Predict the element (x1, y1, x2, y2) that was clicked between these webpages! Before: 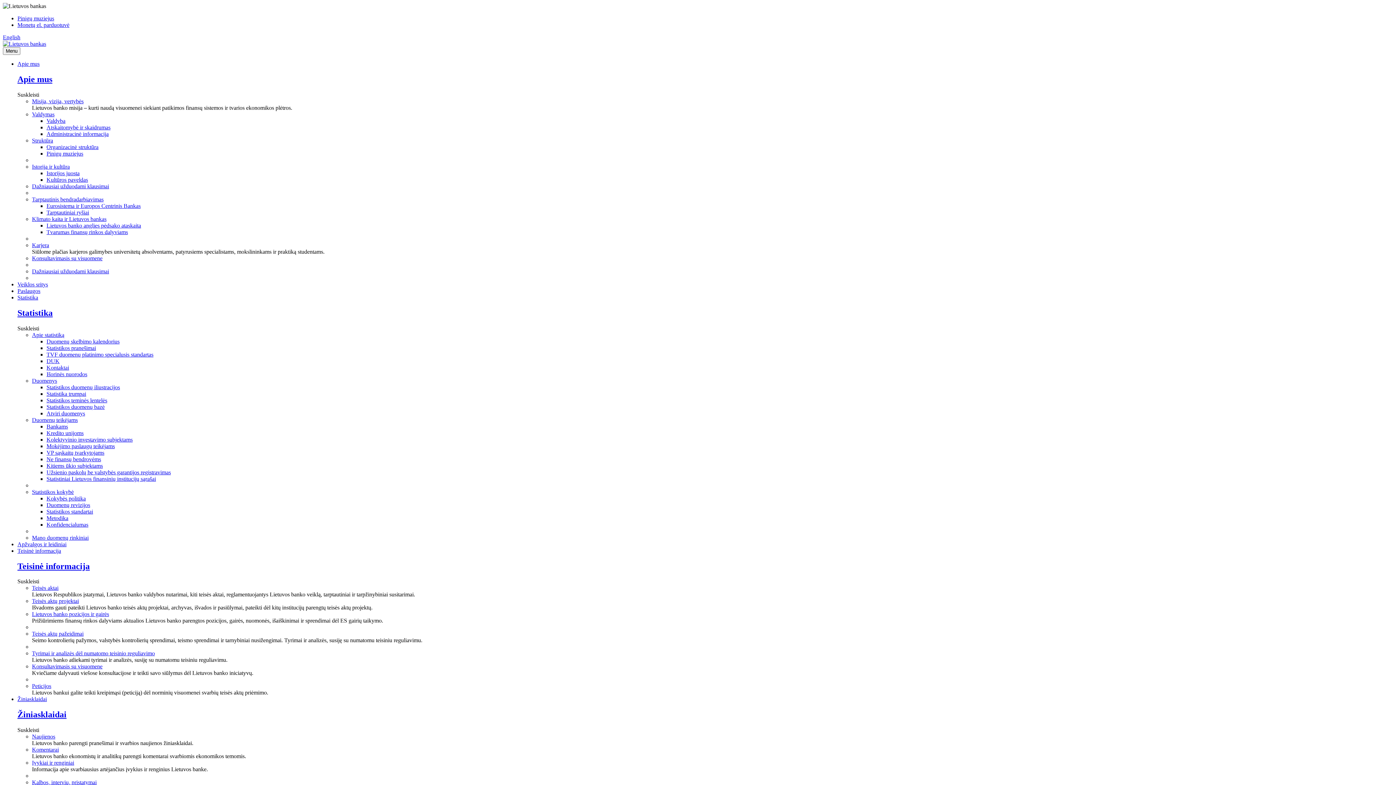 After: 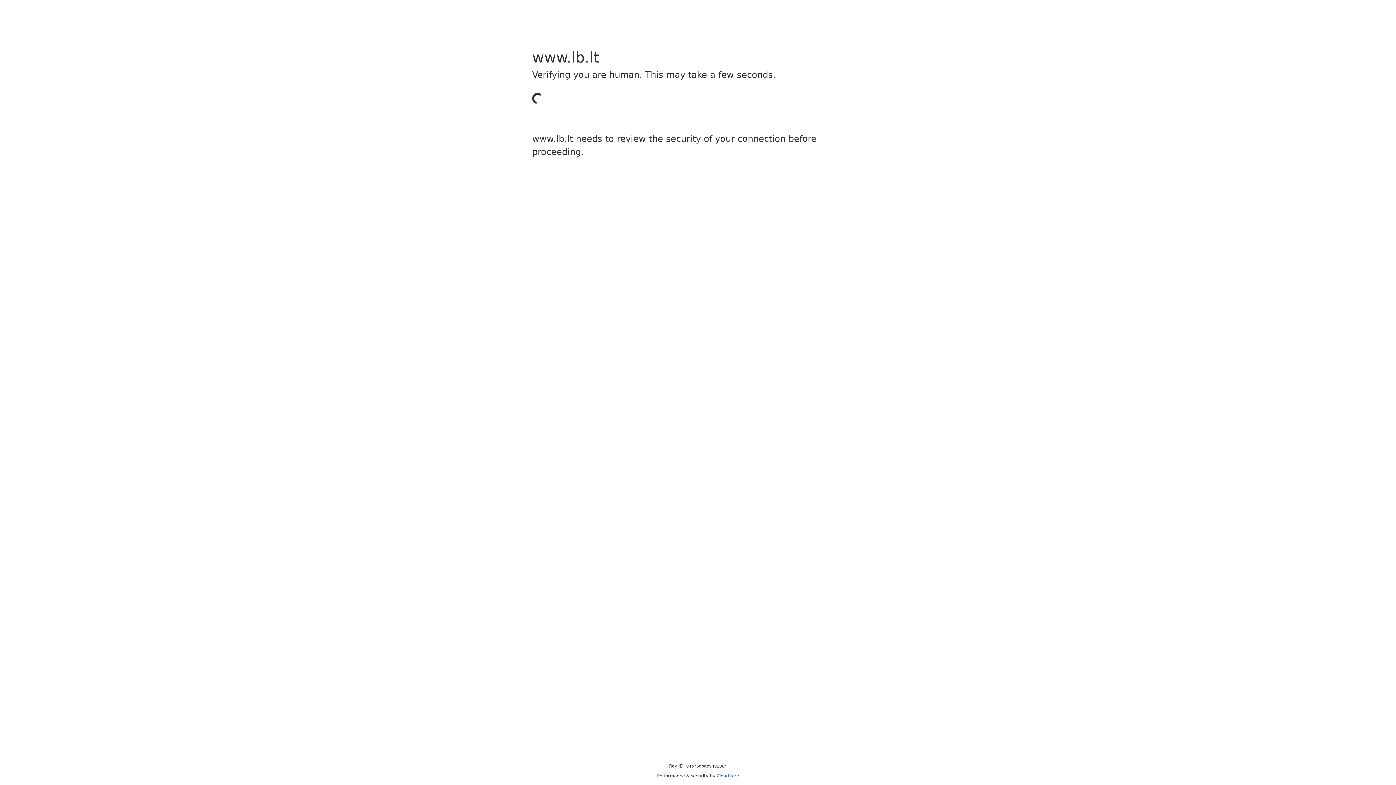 Action: bbox: (17, 294, 38, 300) label: Statistika